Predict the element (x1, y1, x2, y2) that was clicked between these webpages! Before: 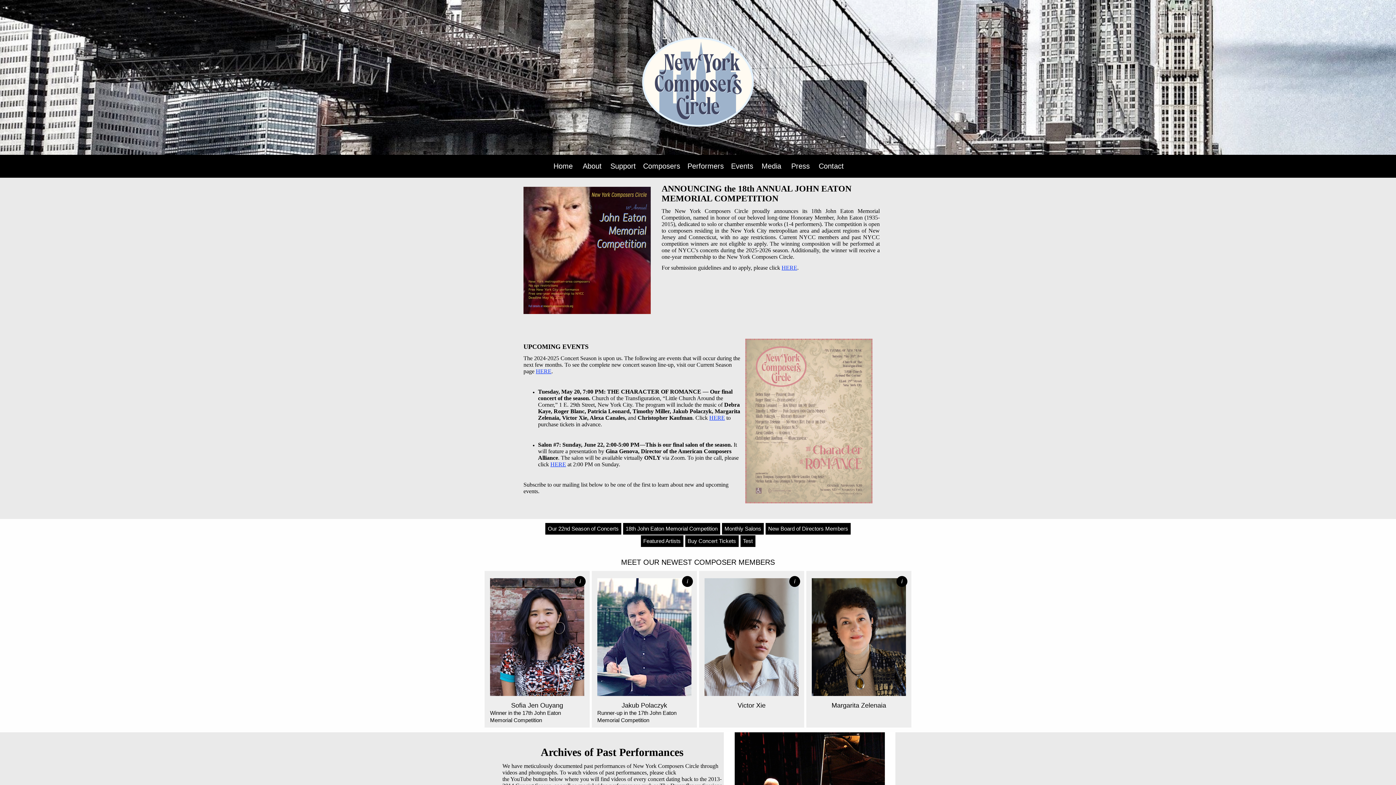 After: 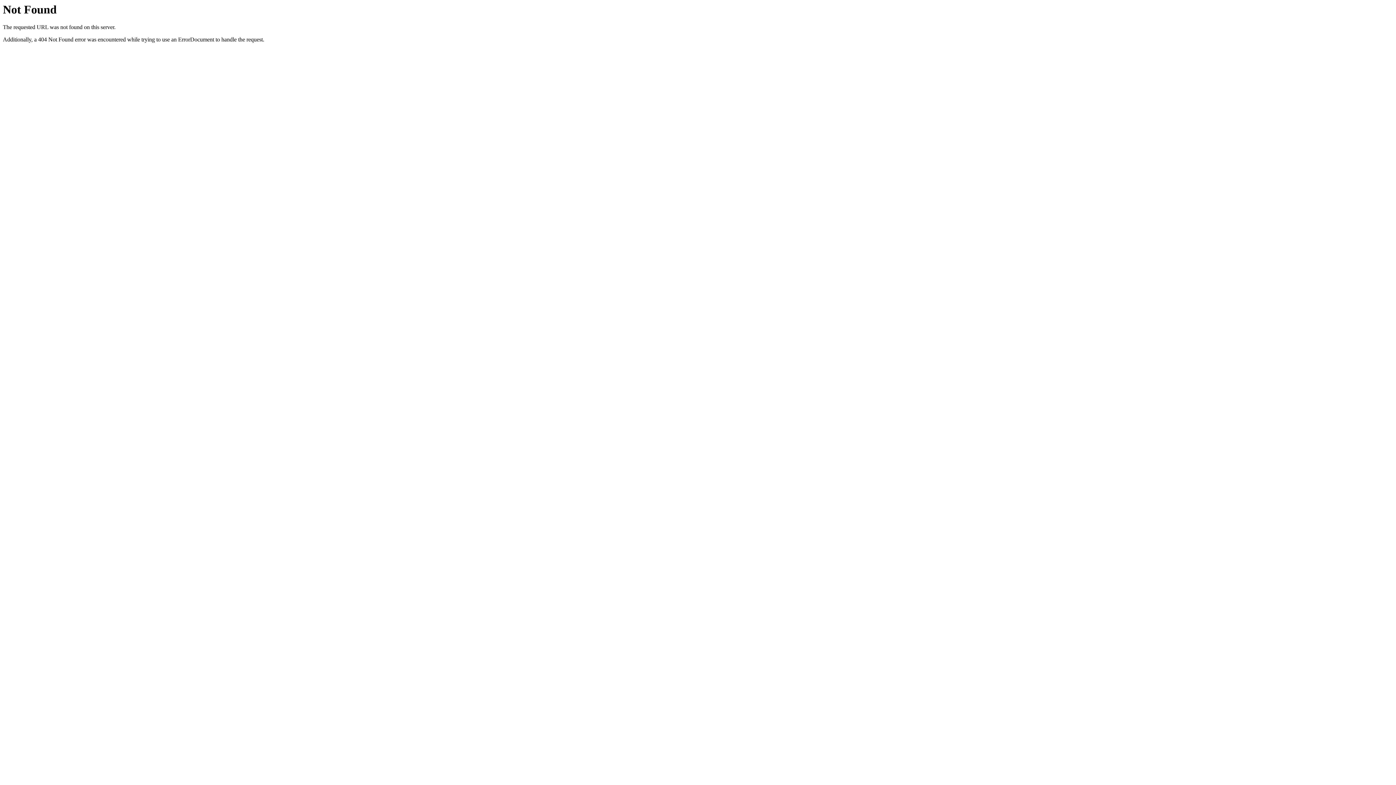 Action: bbox: (789, 576, 800, 587) label: i